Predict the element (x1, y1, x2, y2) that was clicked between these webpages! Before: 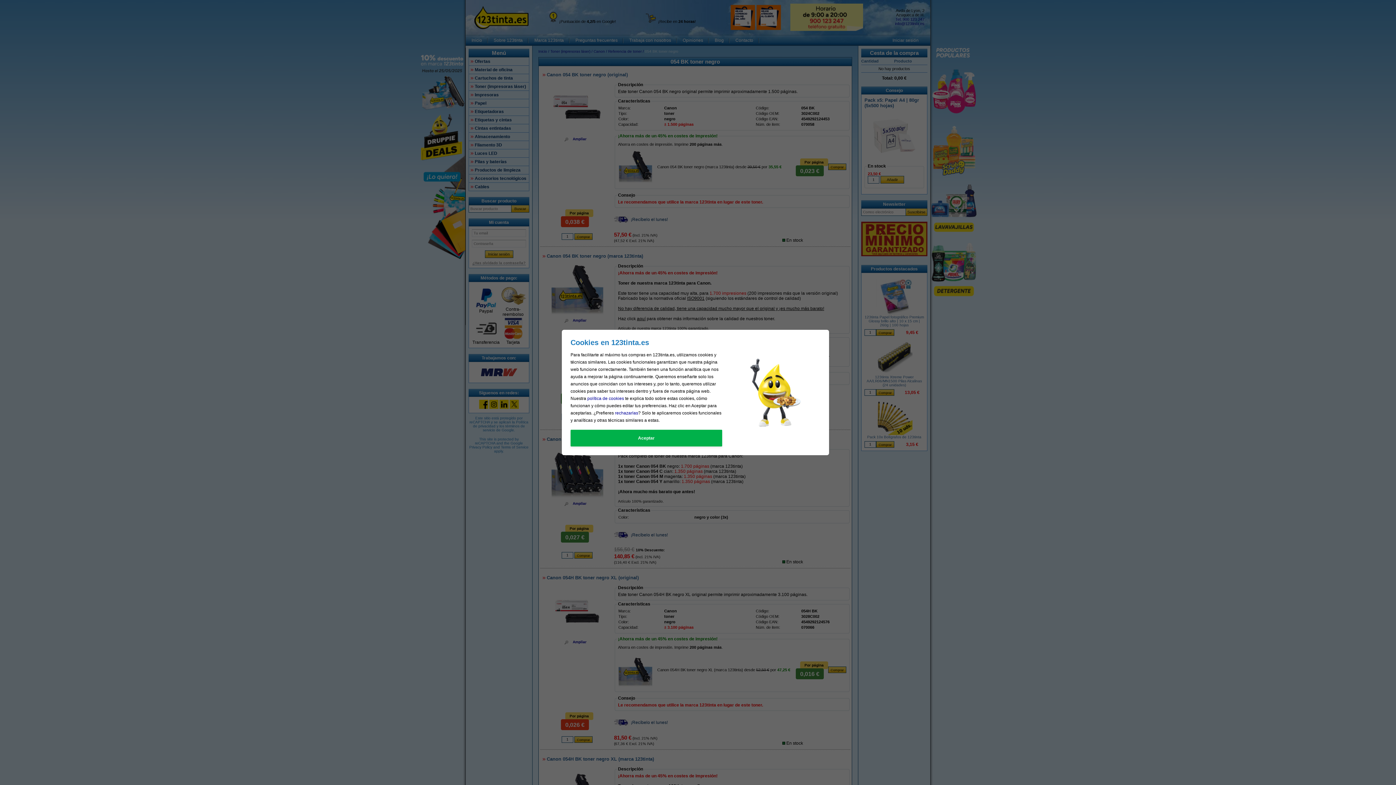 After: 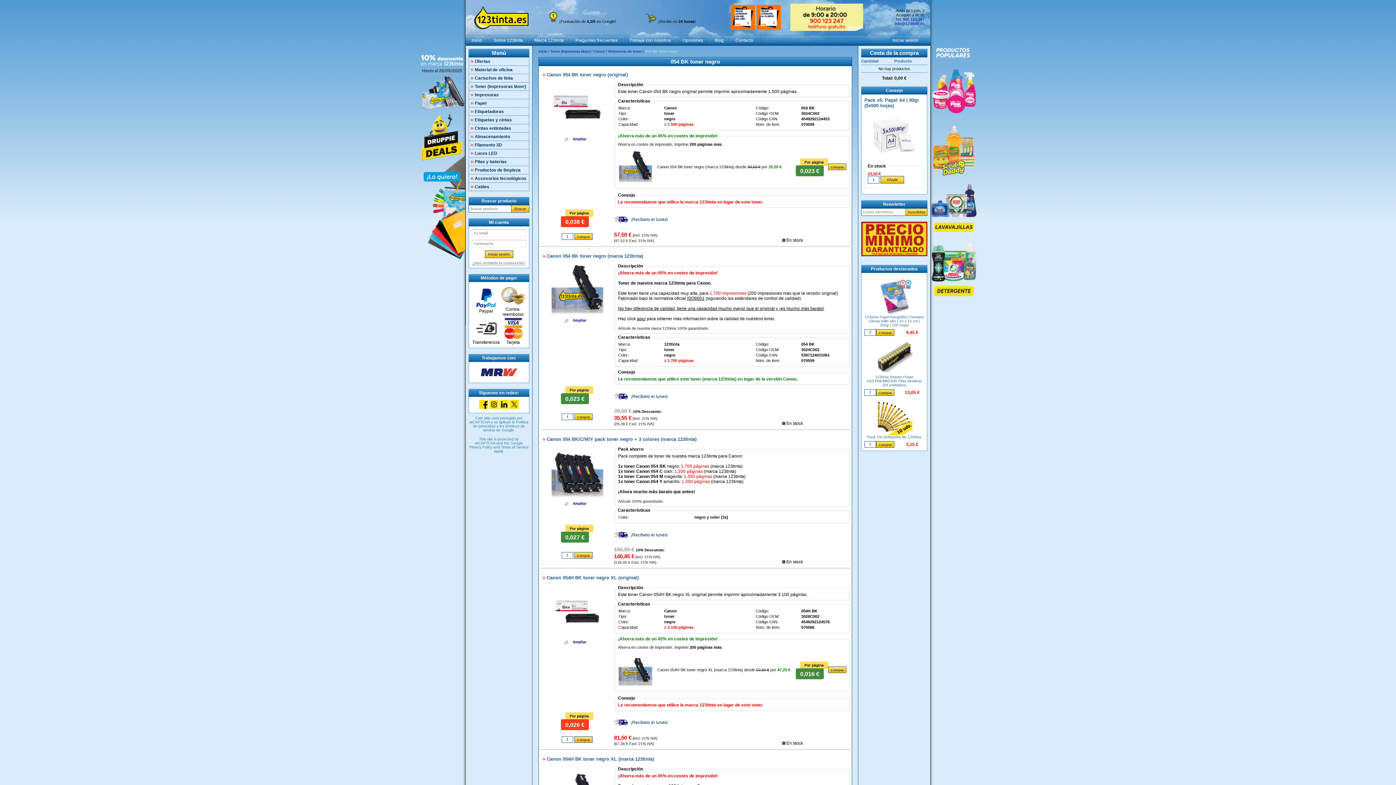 Action: label: Aceptar bbox: (570, 430, 722, 446)